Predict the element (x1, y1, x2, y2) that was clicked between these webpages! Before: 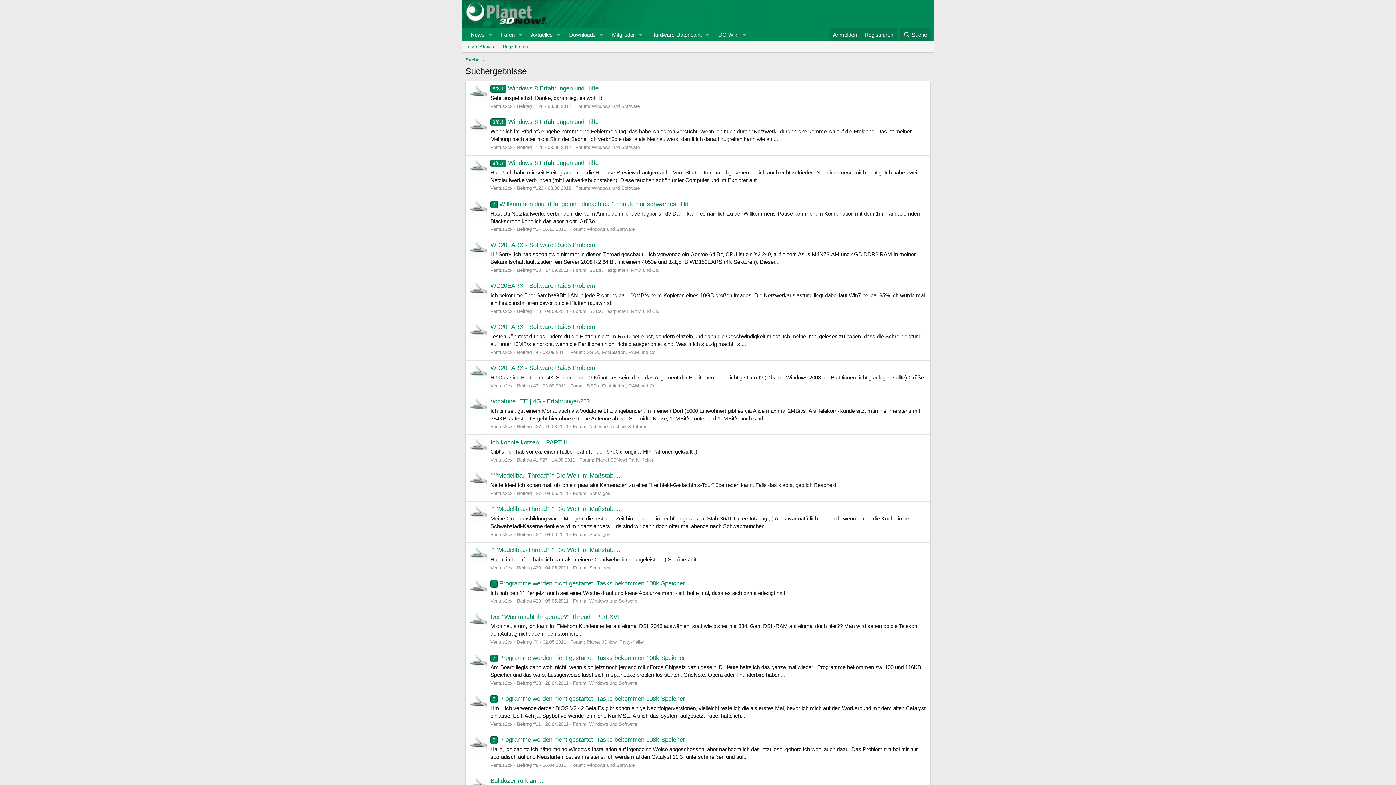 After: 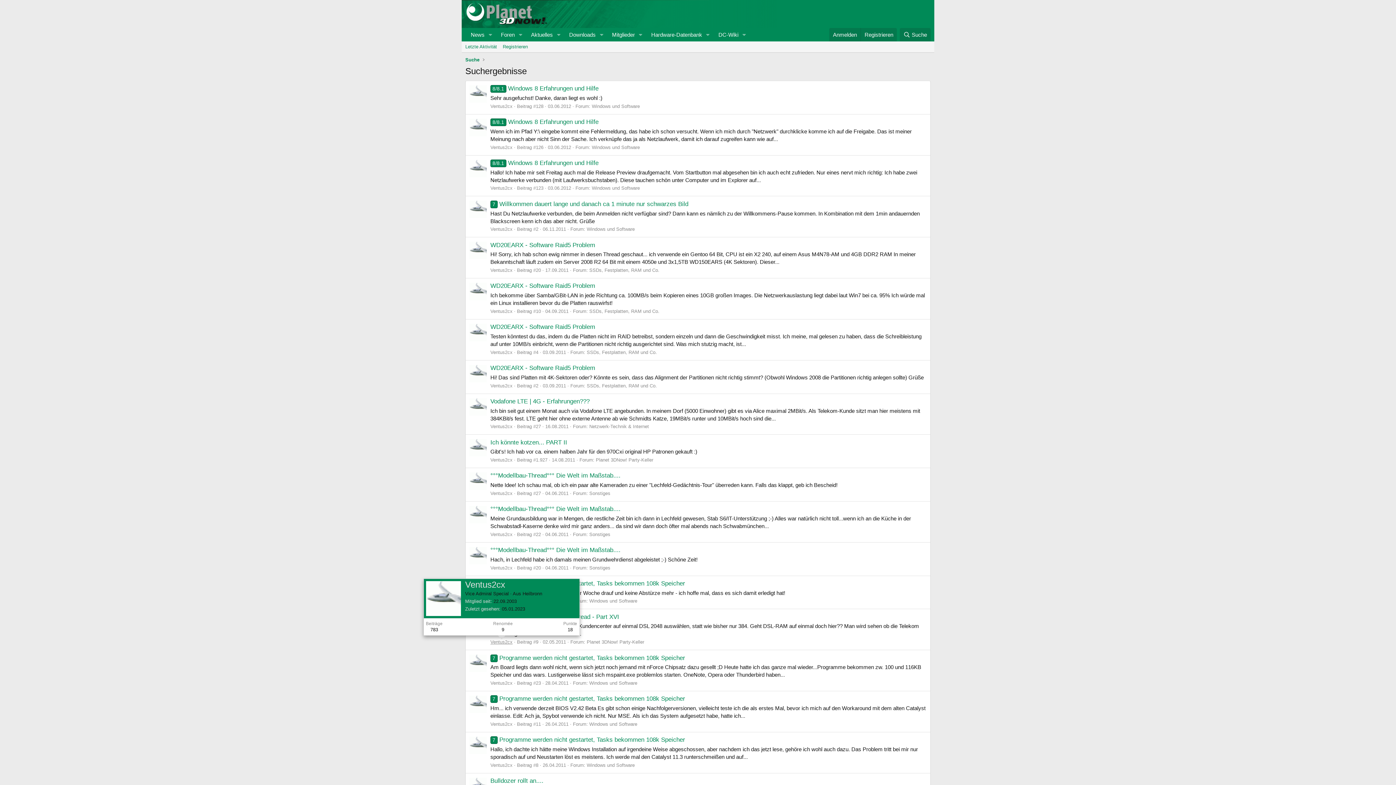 Action: bbox: (490, 639, 512, 645) label: Ventus2cx